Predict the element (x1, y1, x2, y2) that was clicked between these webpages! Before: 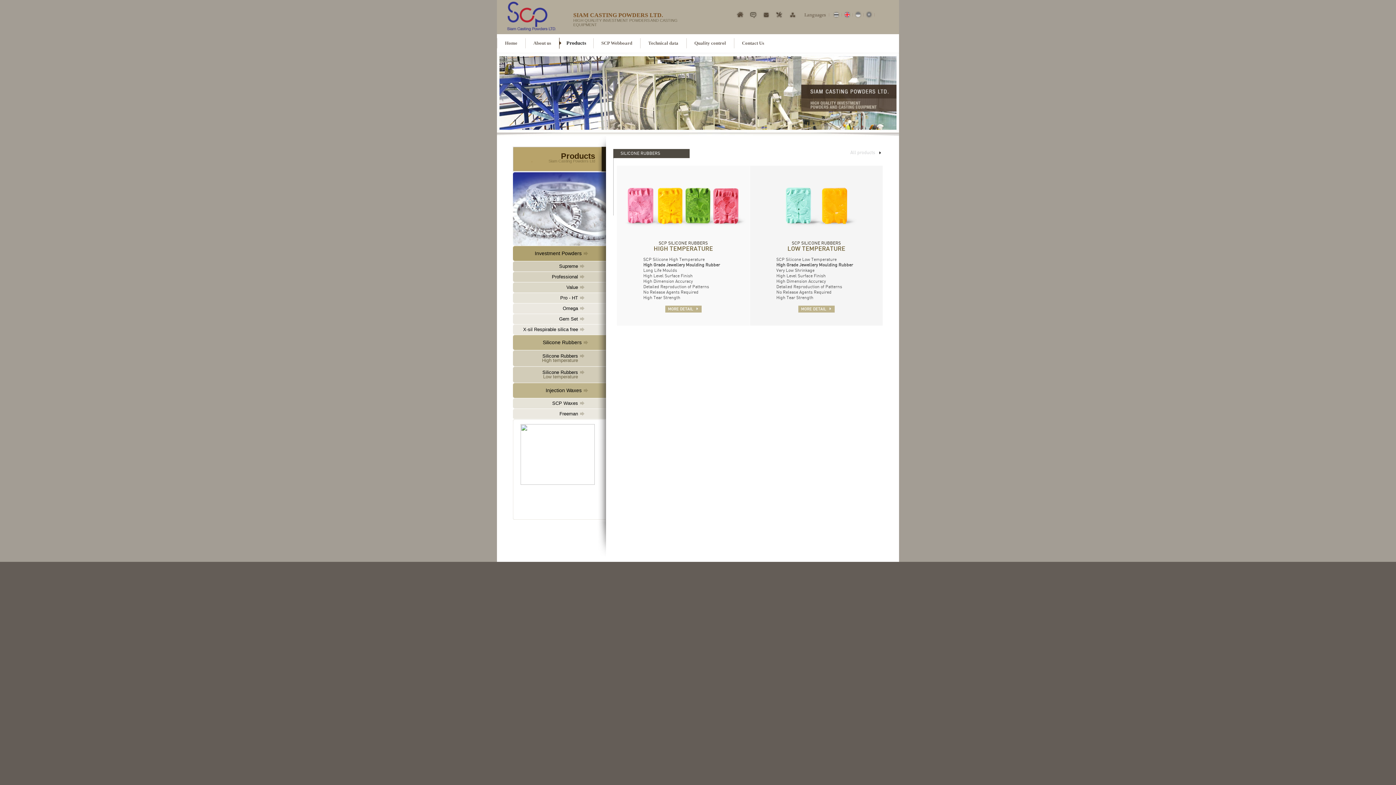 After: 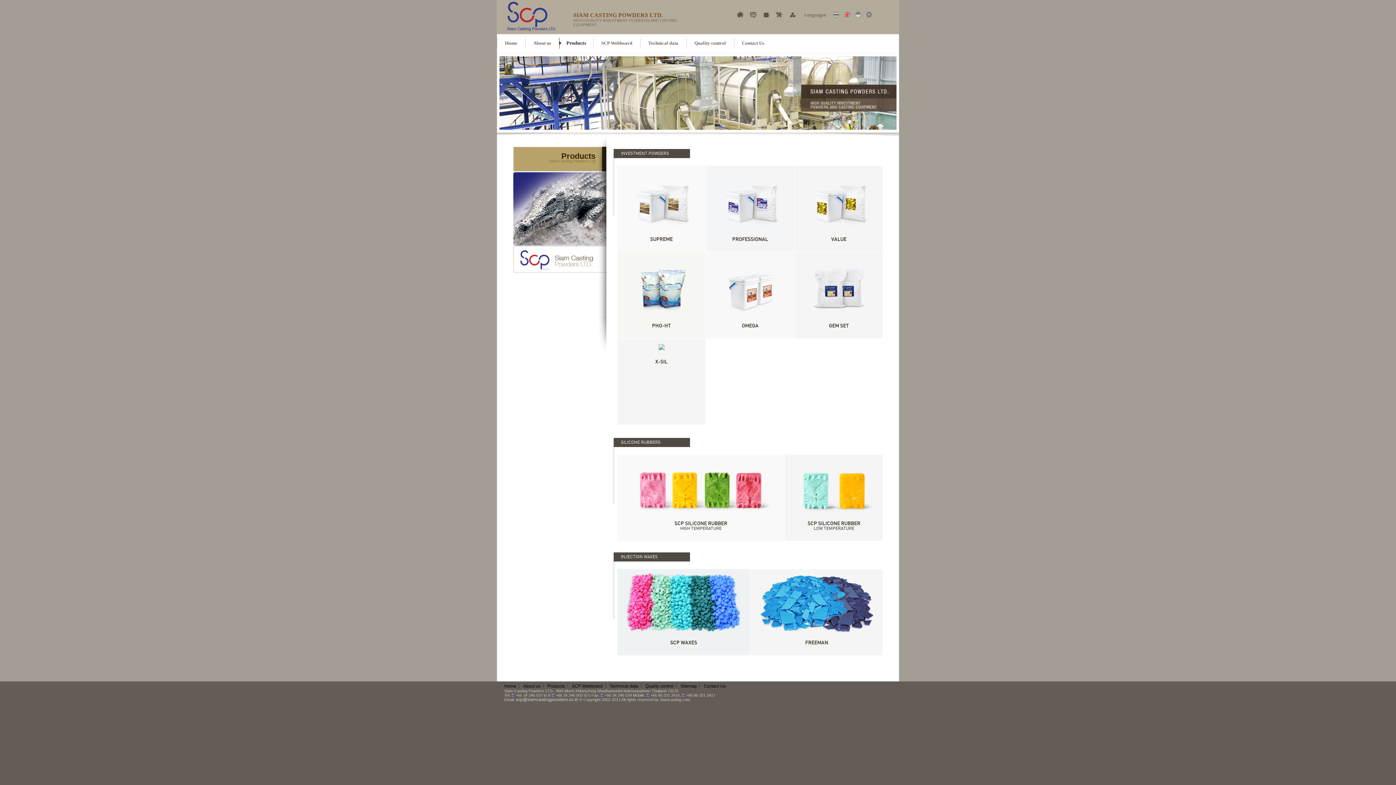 Action: bbox: (820, 149, 882, 154) label: All products